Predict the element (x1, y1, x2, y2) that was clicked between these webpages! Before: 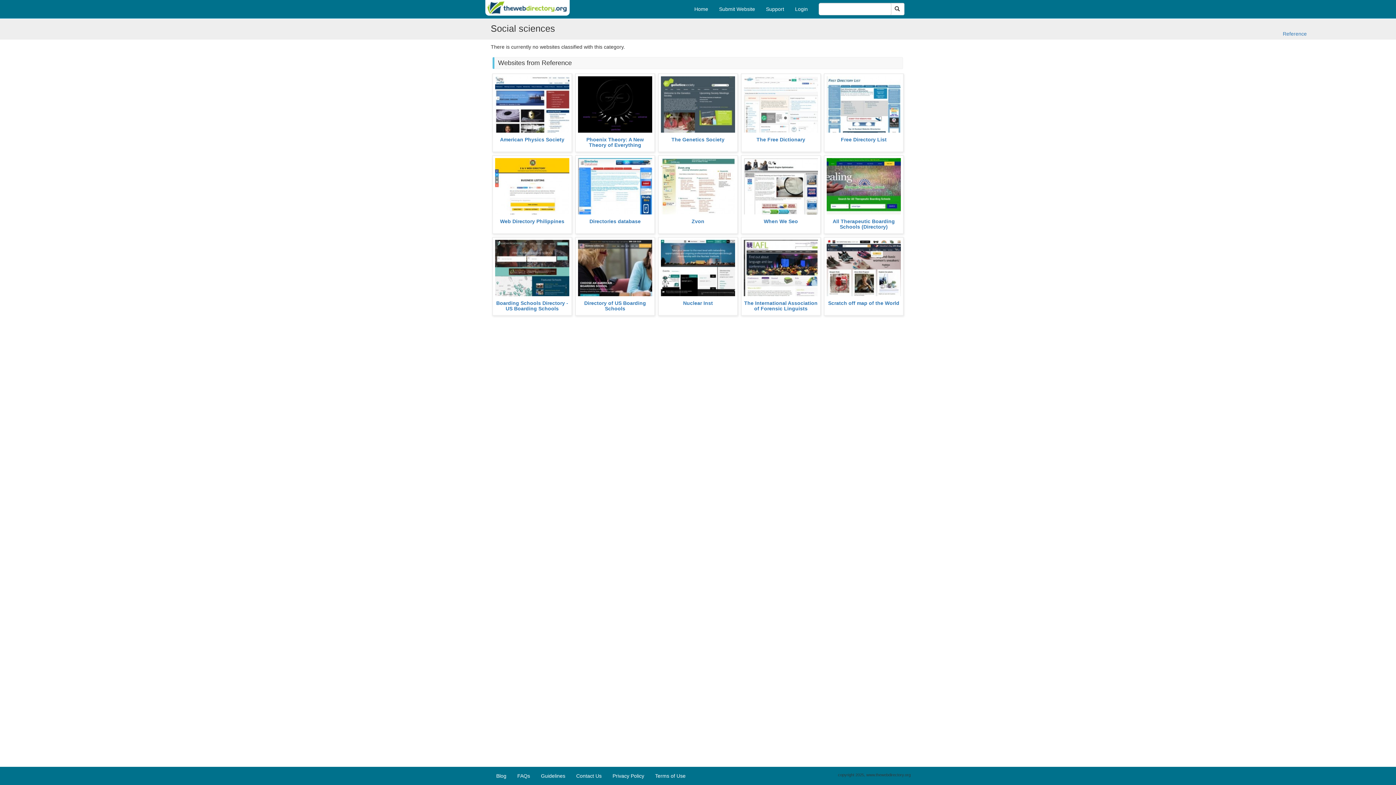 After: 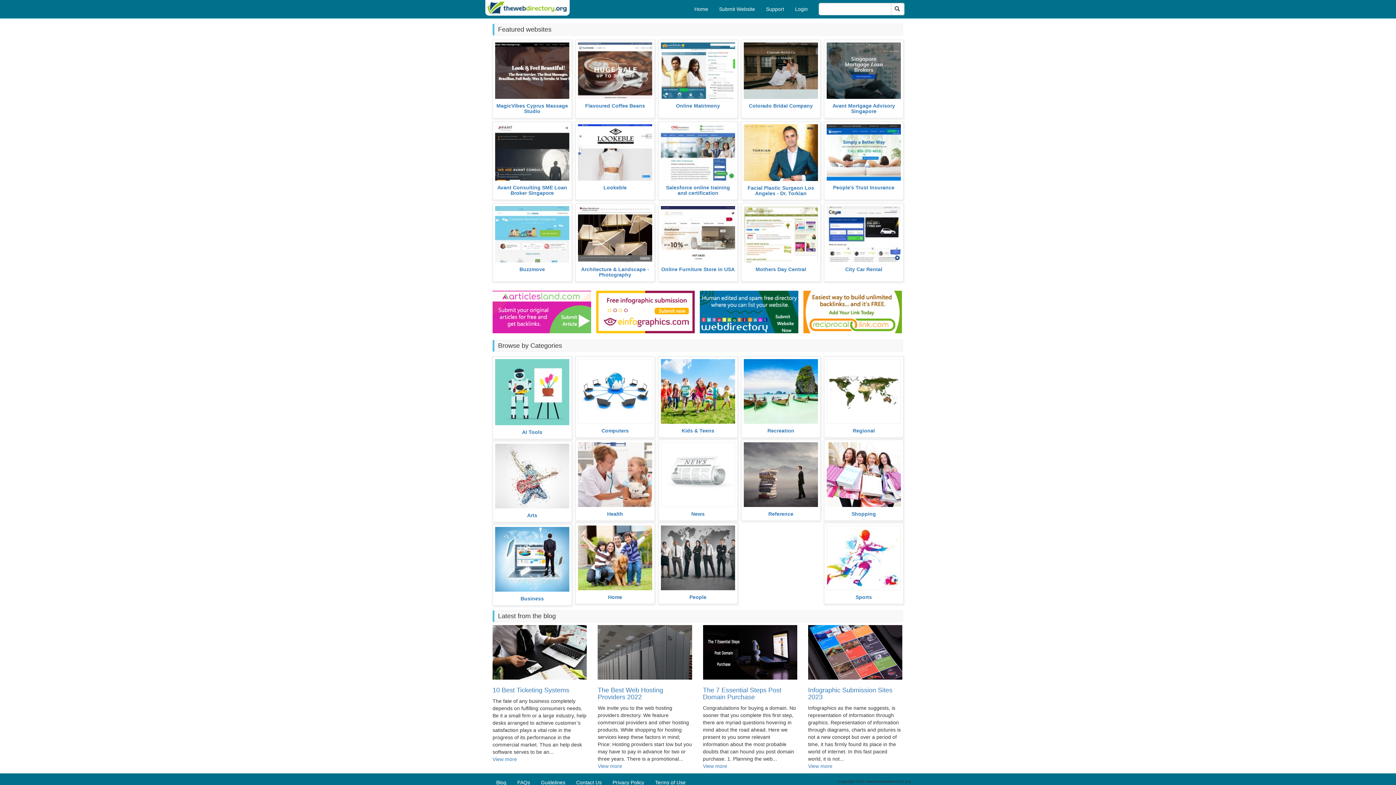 Action: bbox: (689, 0, 713, 18) label: Home